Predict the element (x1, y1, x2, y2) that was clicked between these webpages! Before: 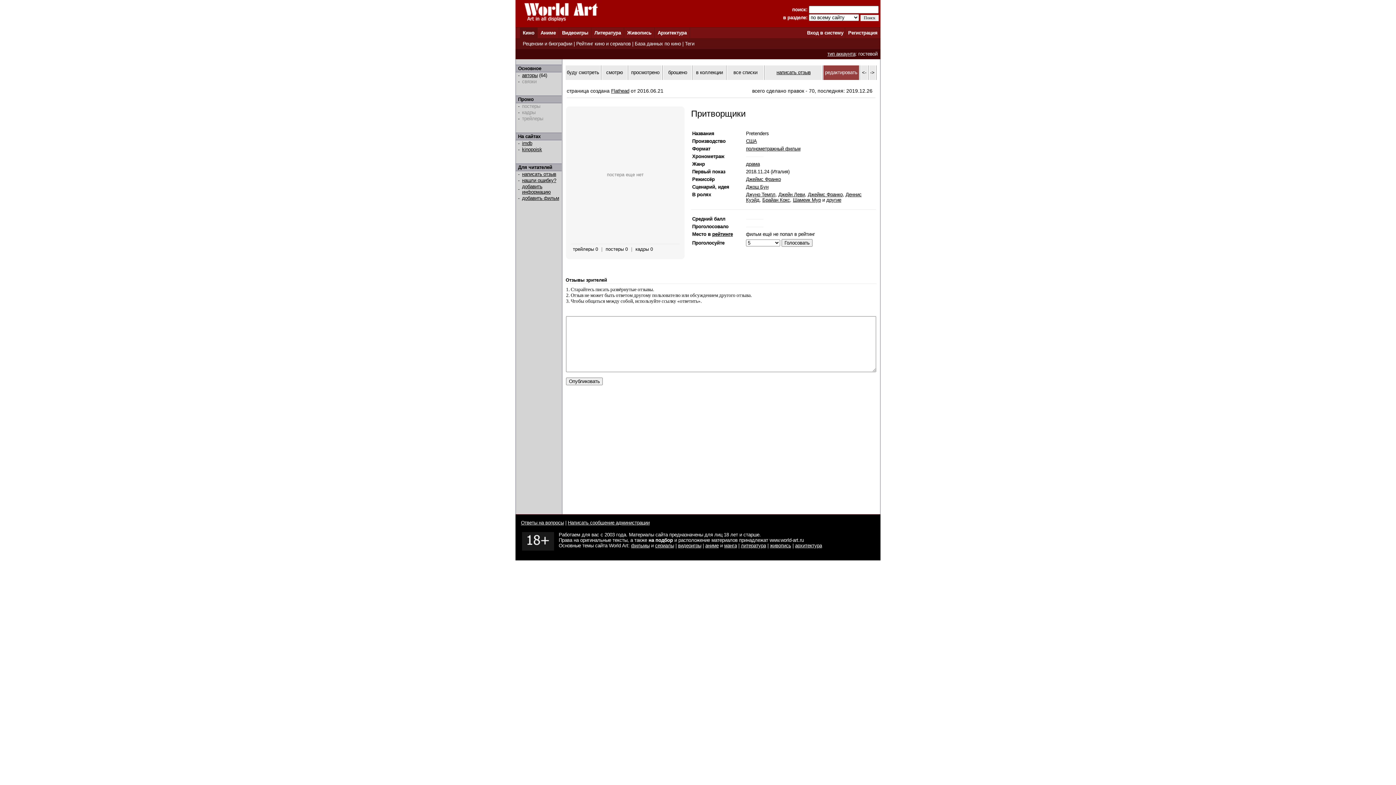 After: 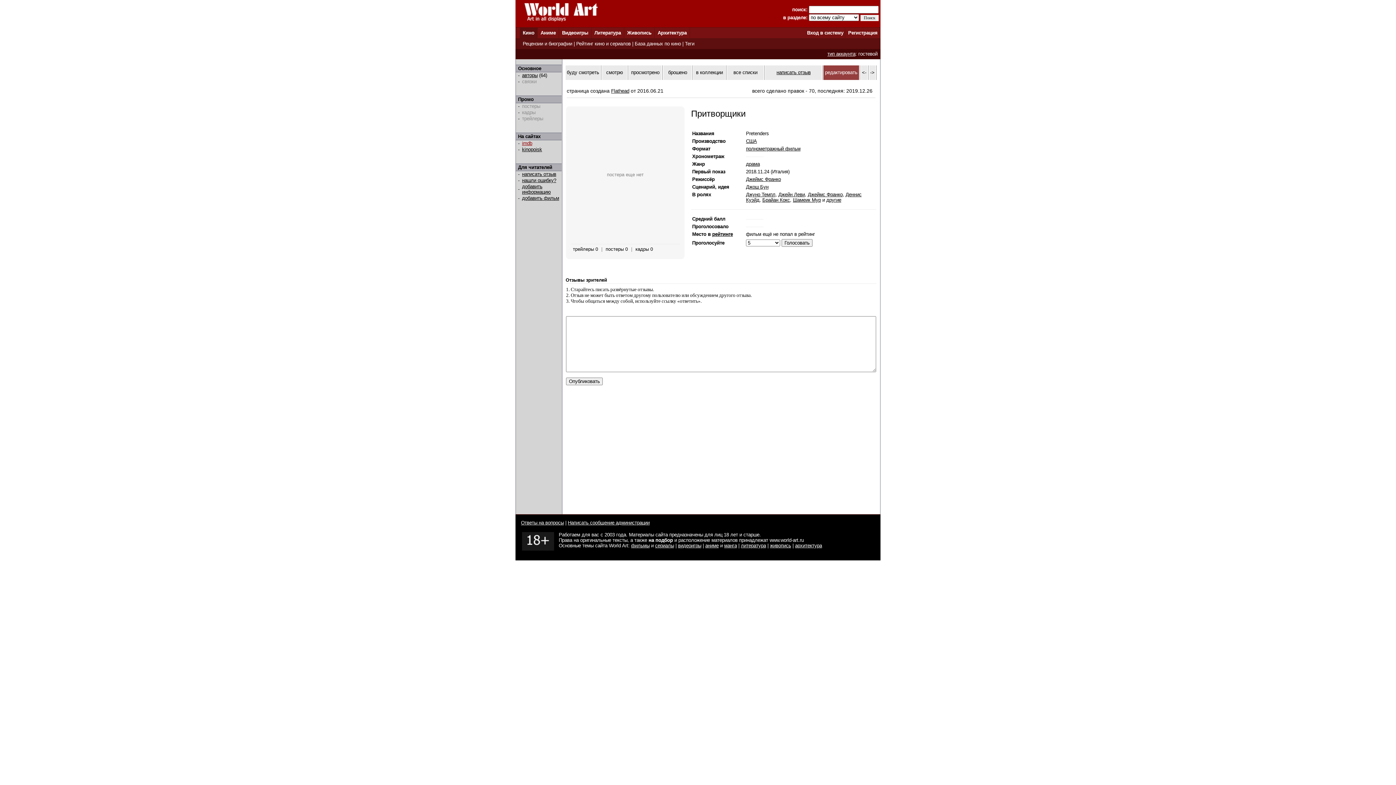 Action: label: imdb bbox: (522, 140, 532, 146)